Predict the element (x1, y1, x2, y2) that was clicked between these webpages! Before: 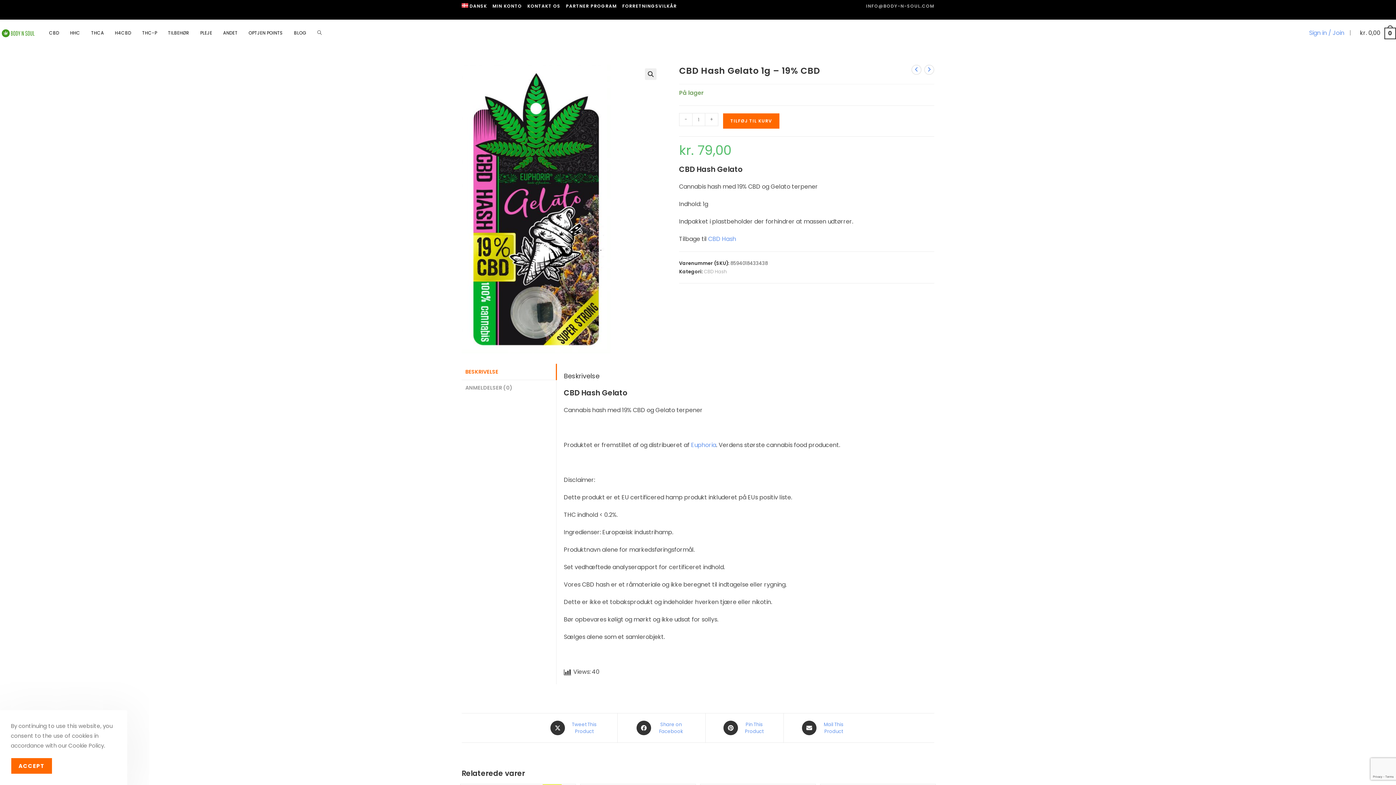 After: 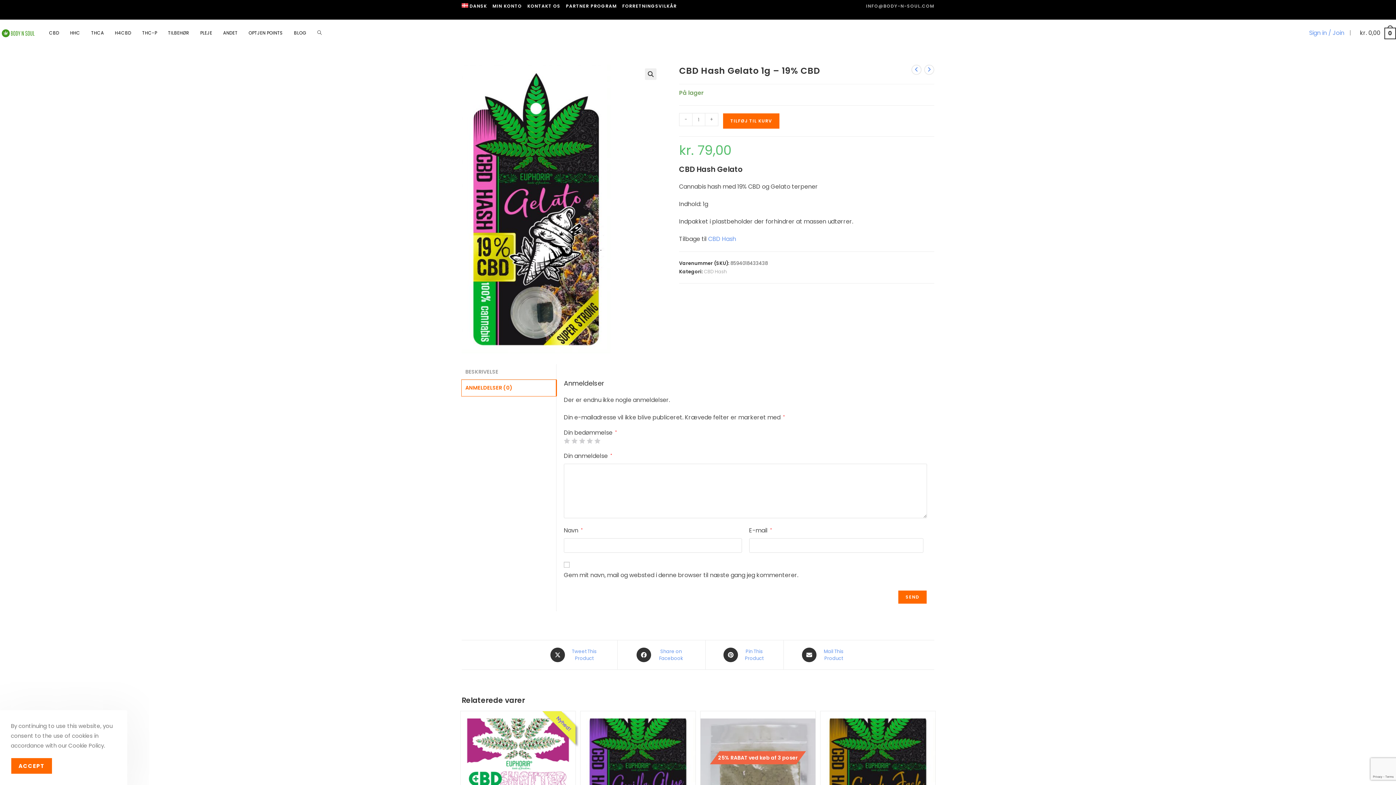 Action: label: ANMELDELSER (0) bbox: (461, 380, 556, 396)